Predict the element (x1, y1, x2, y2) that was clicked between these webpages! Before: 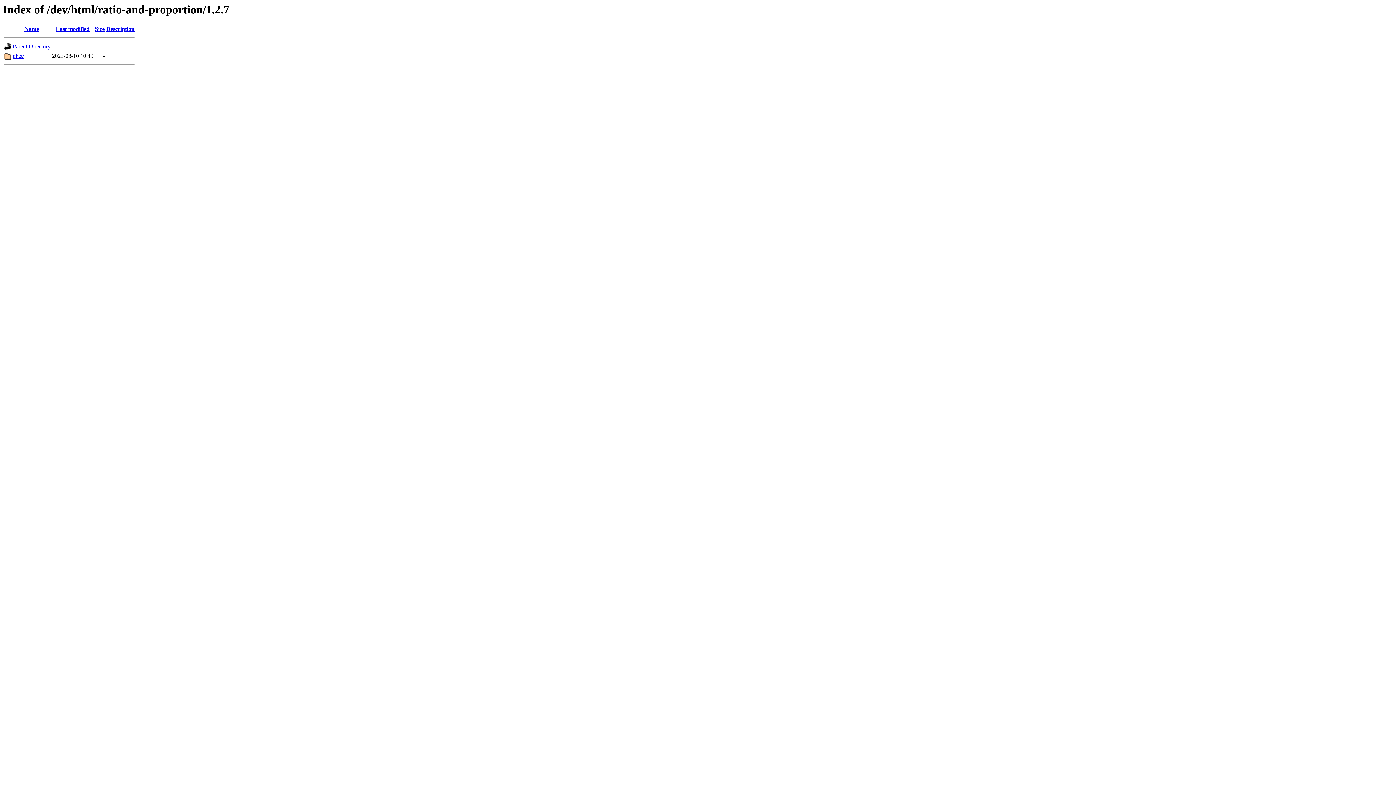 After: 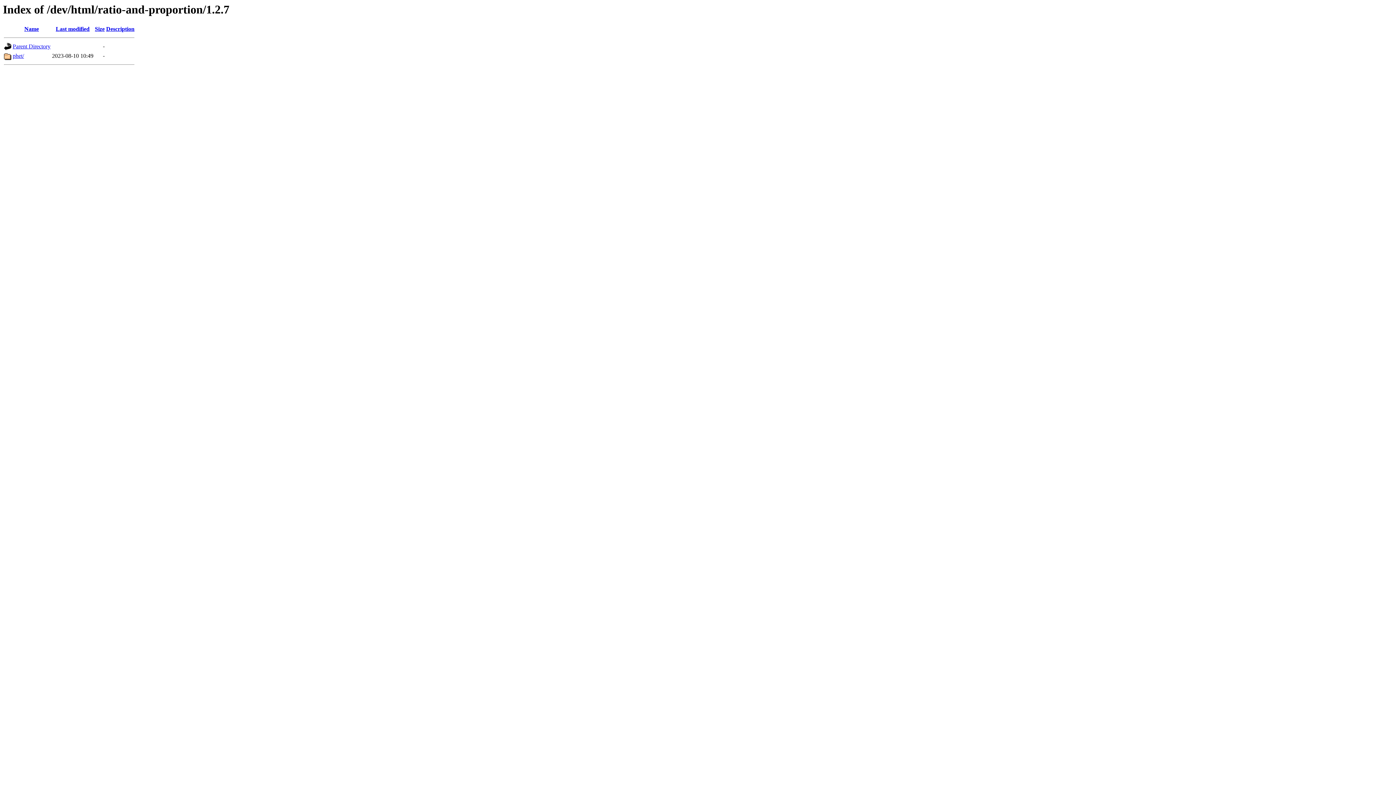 Action: bbox: (106, 25, 134, 32) label: Description